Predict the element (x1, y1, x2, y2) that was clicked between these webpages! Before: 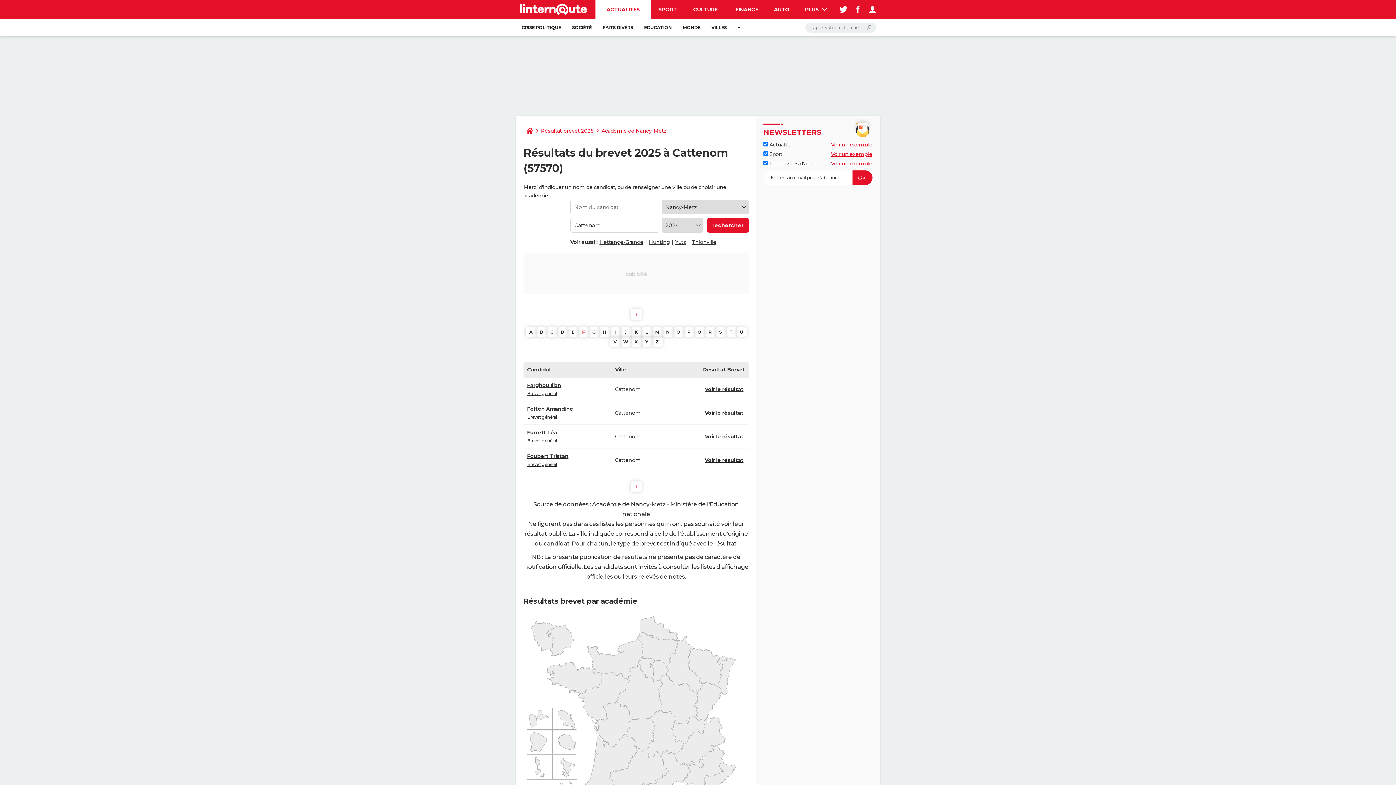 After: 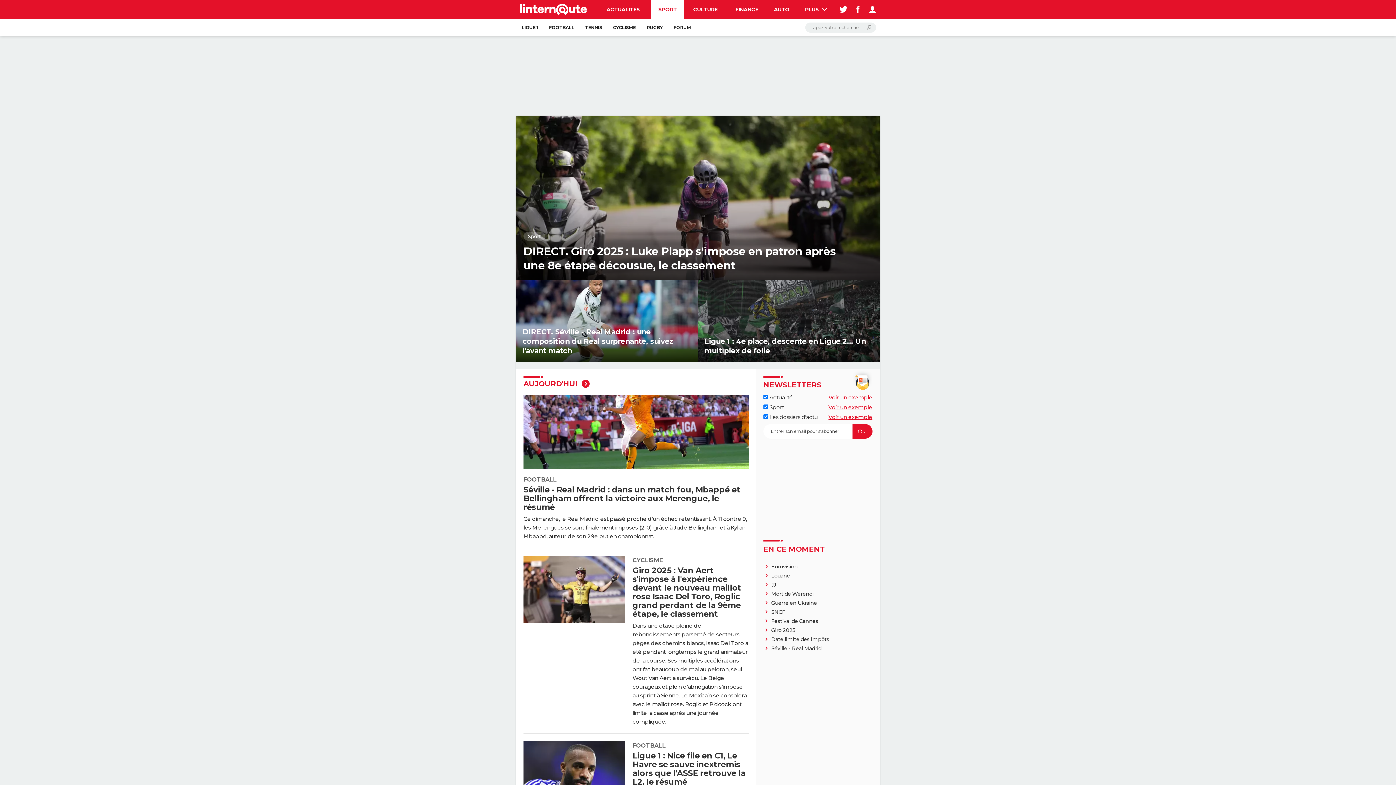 Action: bbox: (651, 0, 684, 18) label: SPORT